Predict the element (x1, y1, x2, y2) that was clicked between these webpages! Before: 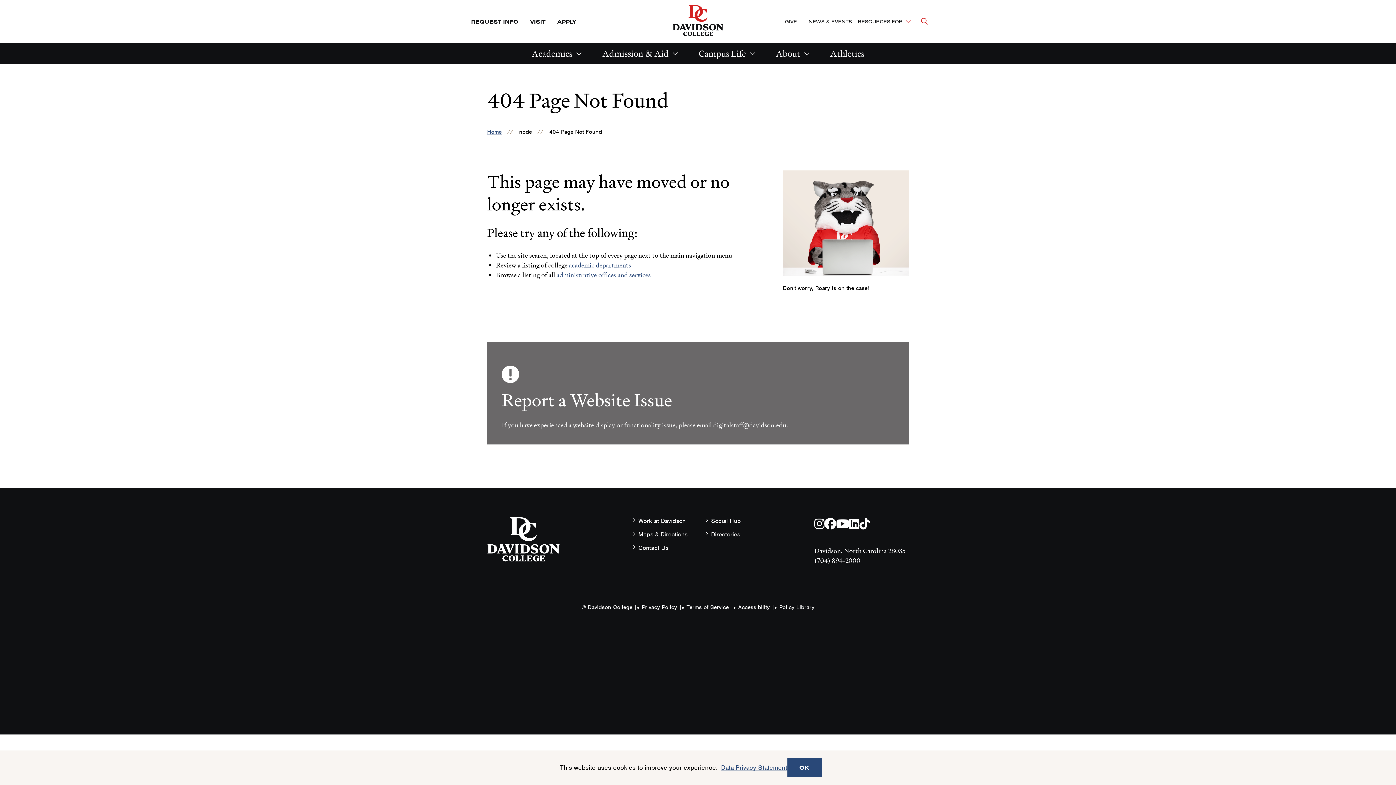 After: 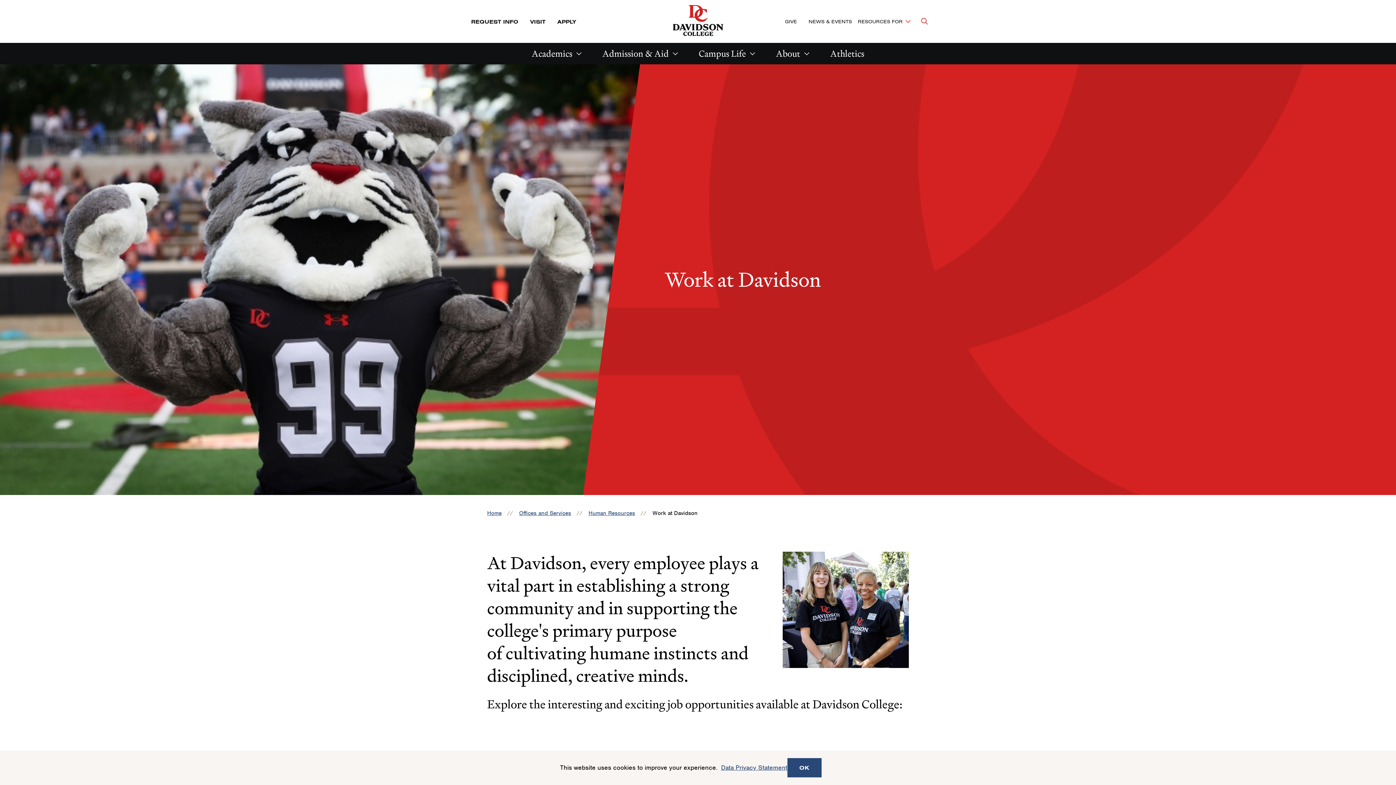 Action: label: Work at Davidson bbox: (638, 517, 685, 525)